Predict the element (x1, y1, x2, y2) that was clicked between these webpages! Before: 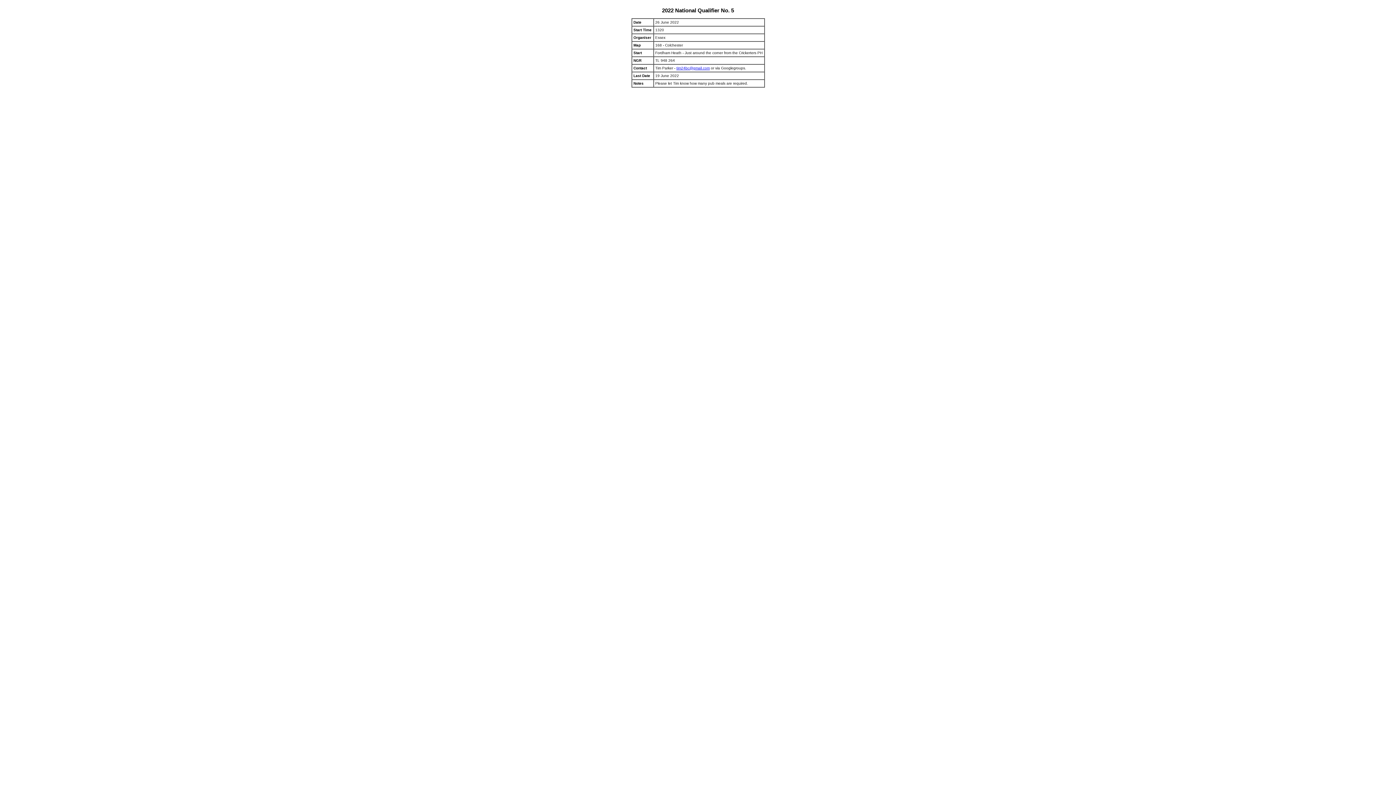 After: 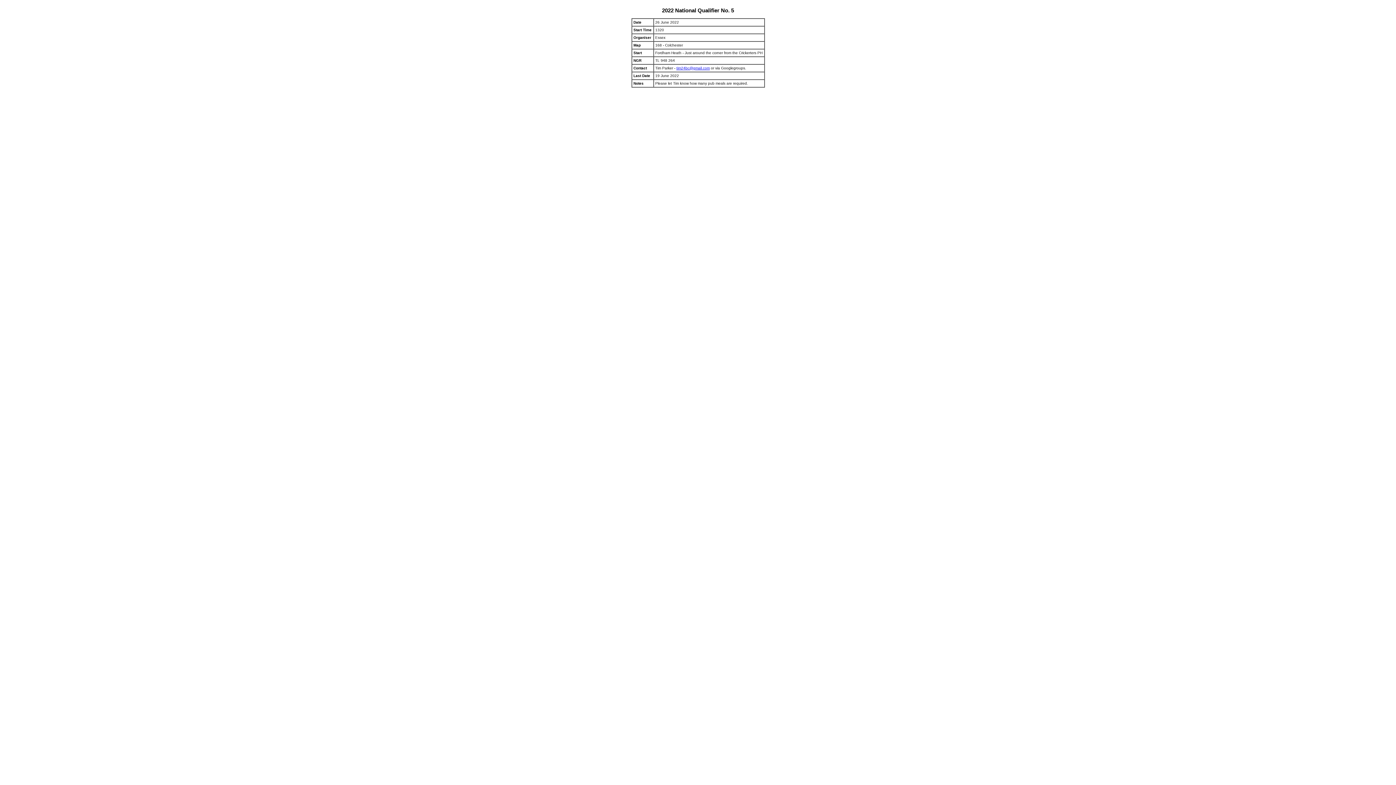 Action: bbox: (676, 66, 710, 70) label: tim24bc@gmail.com